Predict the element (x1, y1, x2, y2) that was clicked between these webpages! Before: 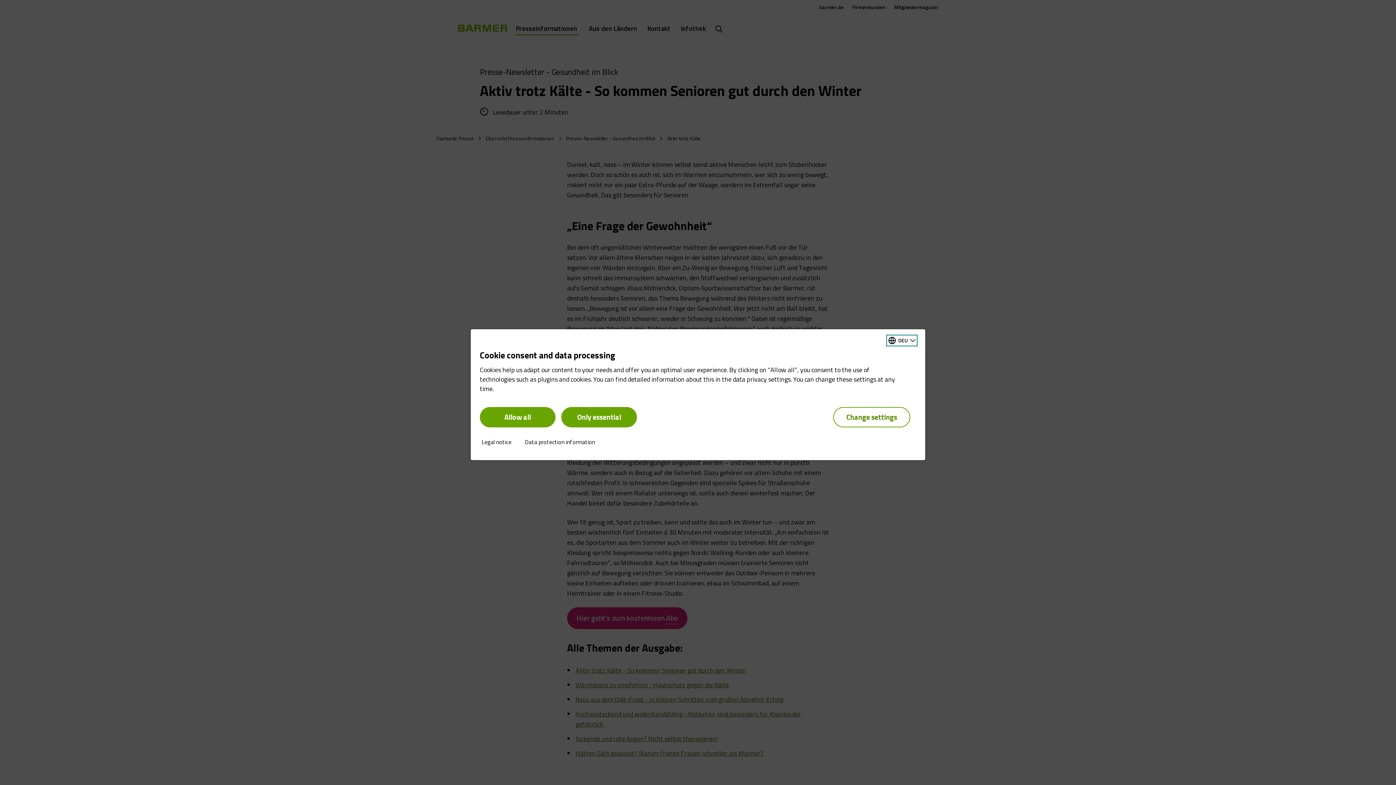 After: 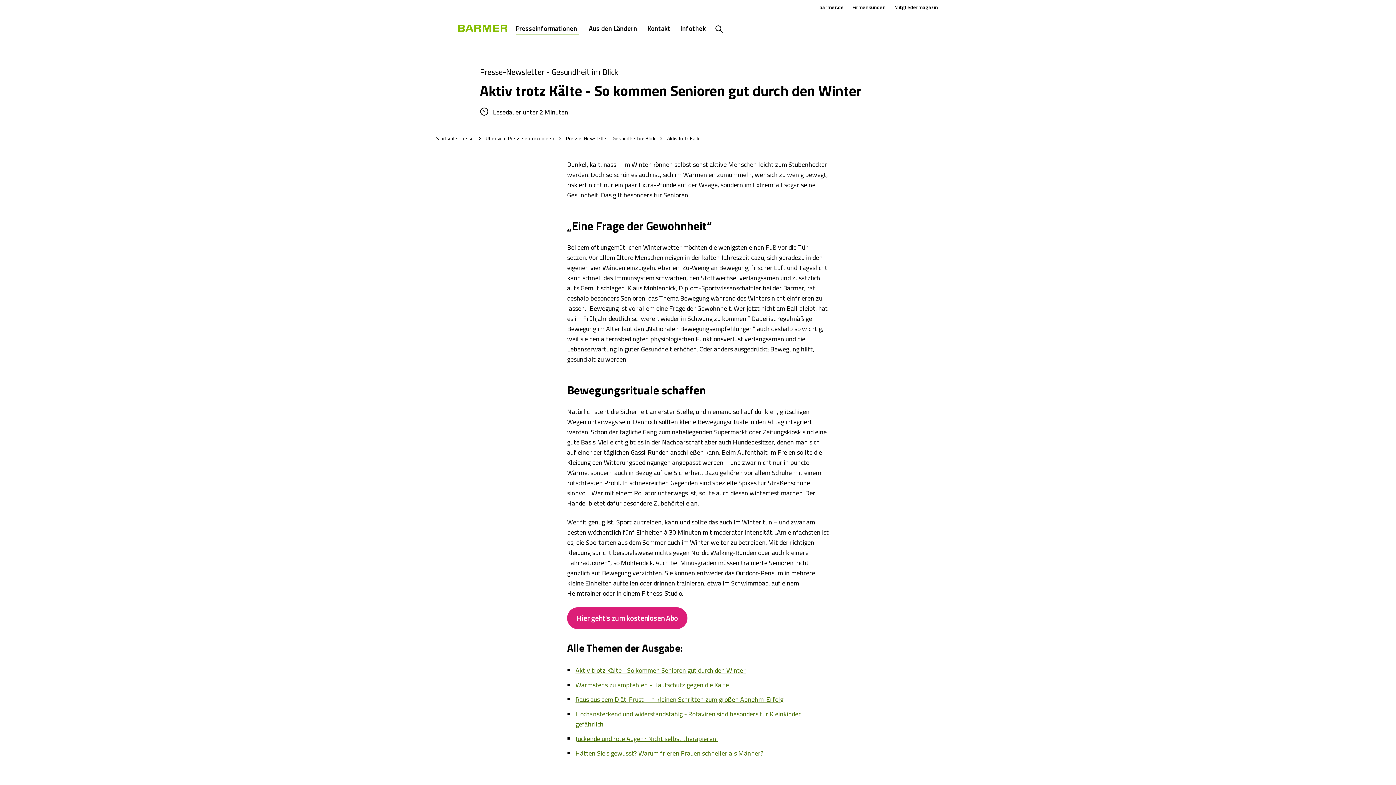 Action: label: Allow all bbox: (480, 407, 555, 427)